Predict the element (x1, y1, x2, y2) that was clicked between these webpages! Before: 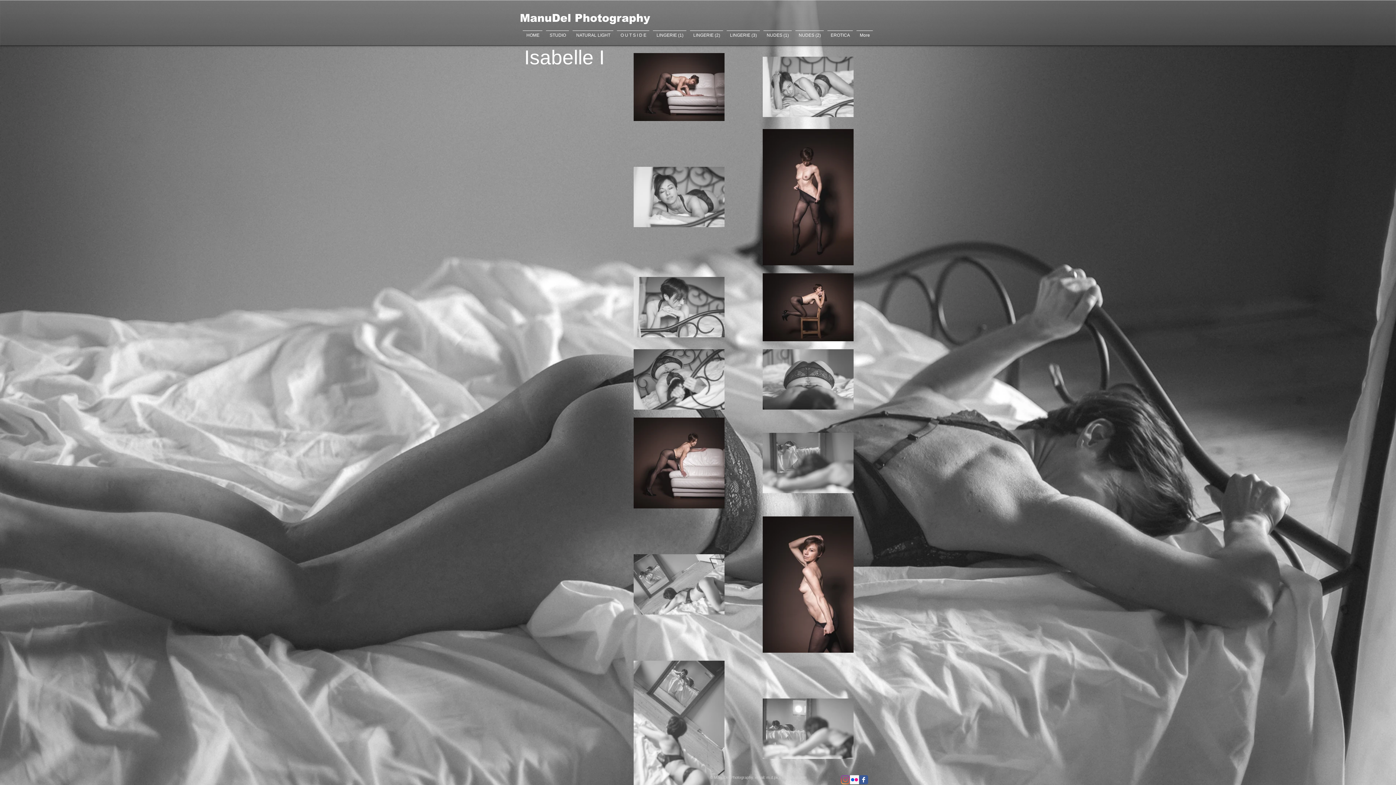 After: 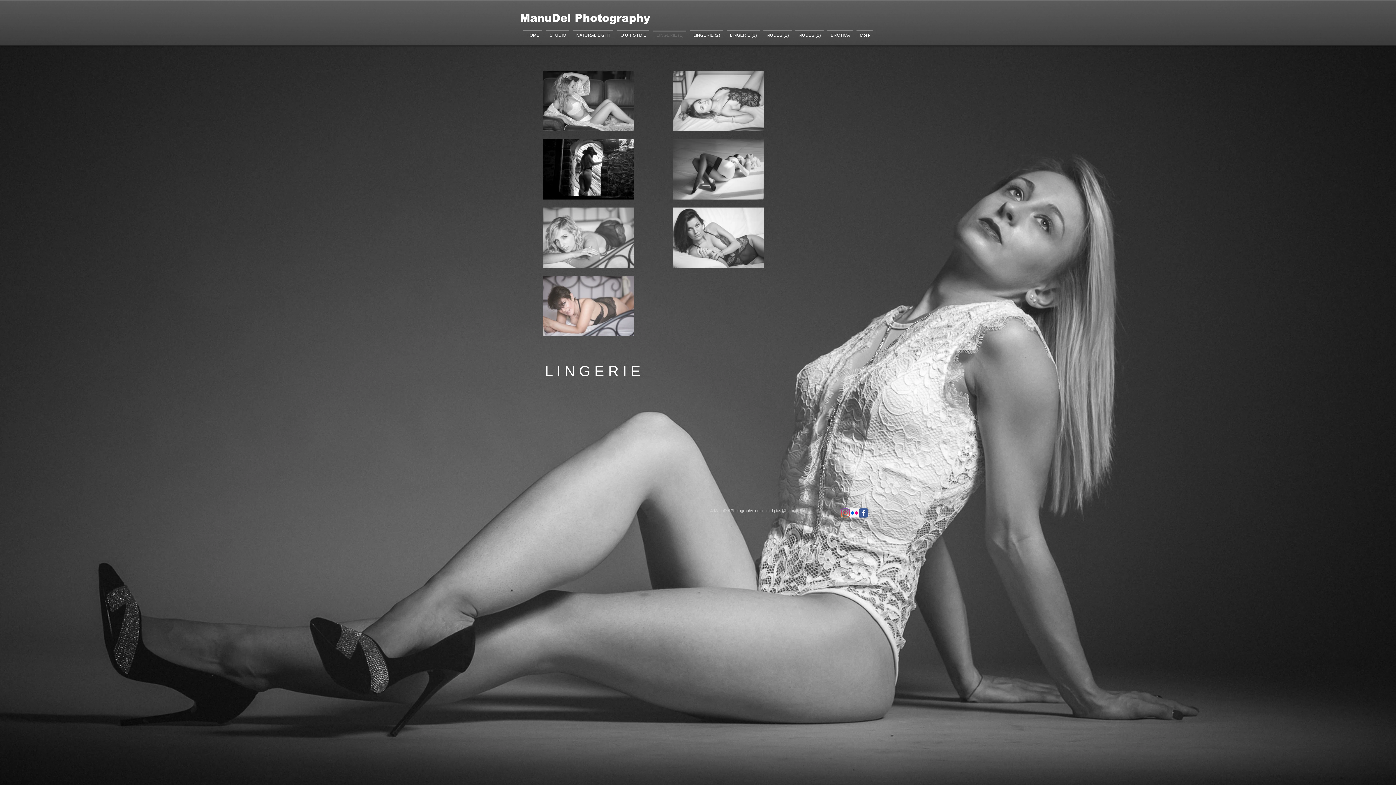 Action: label: LINGERIE (1) bbox: (651, 30, 688, 33)